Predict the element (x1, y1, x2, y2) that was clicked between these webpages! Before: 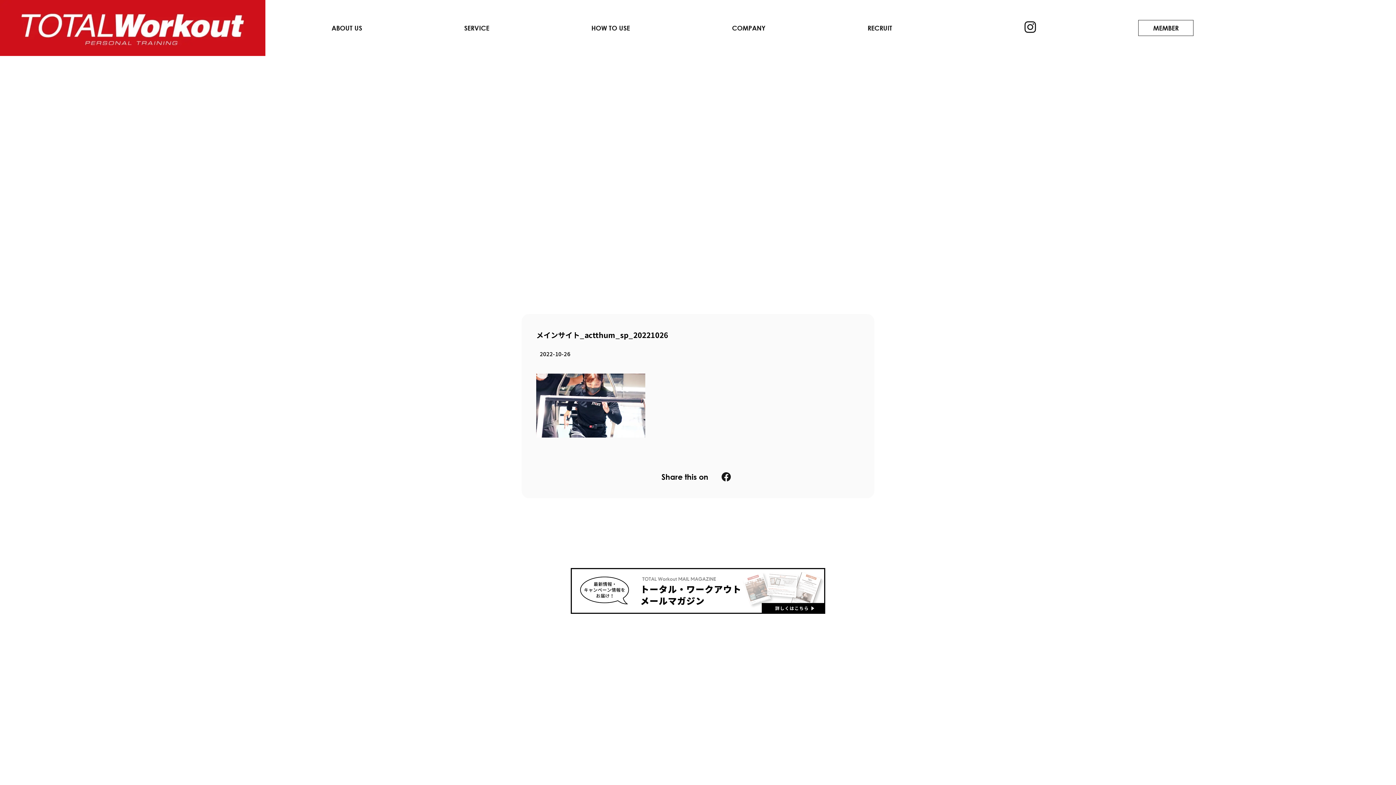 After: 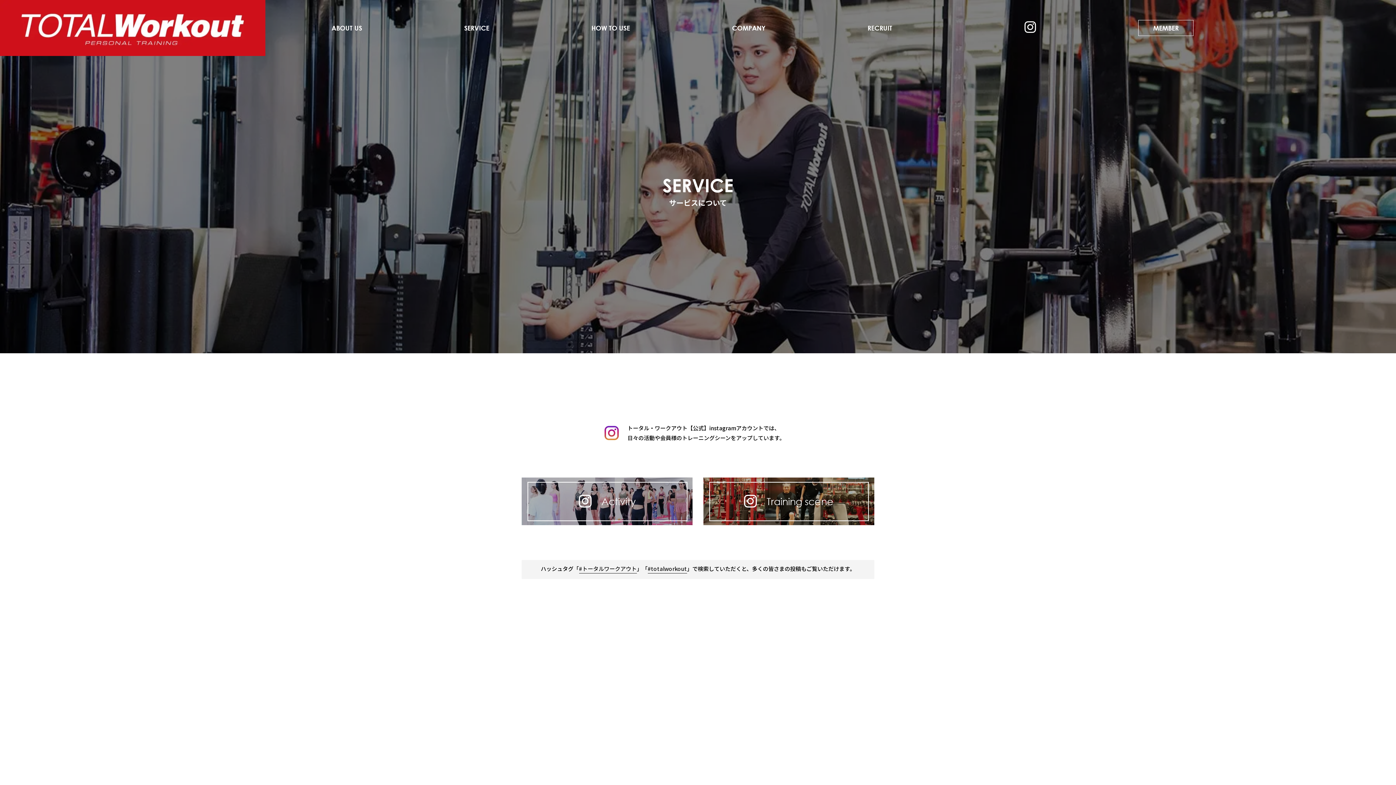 Action: bbox: (464, 20, 489, 35) label: SERVICE